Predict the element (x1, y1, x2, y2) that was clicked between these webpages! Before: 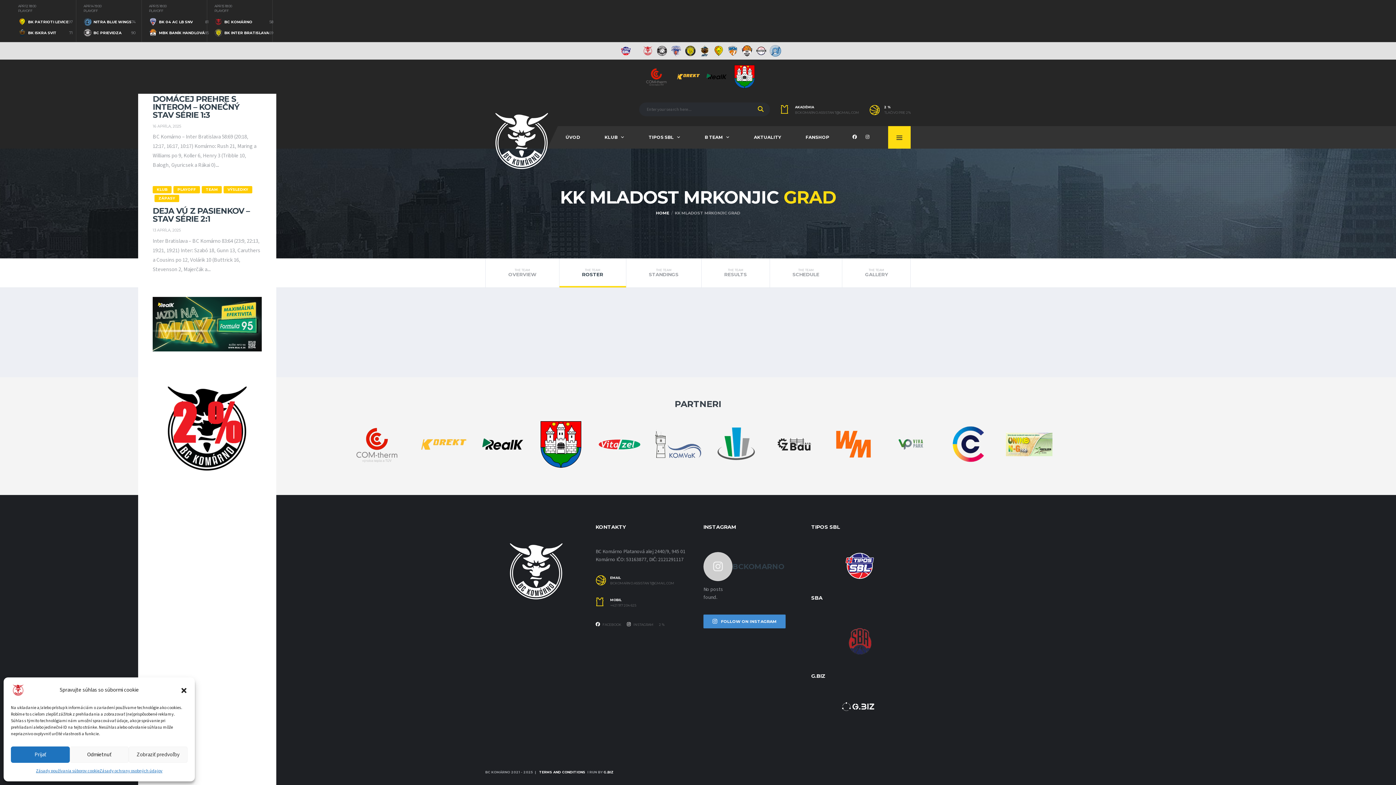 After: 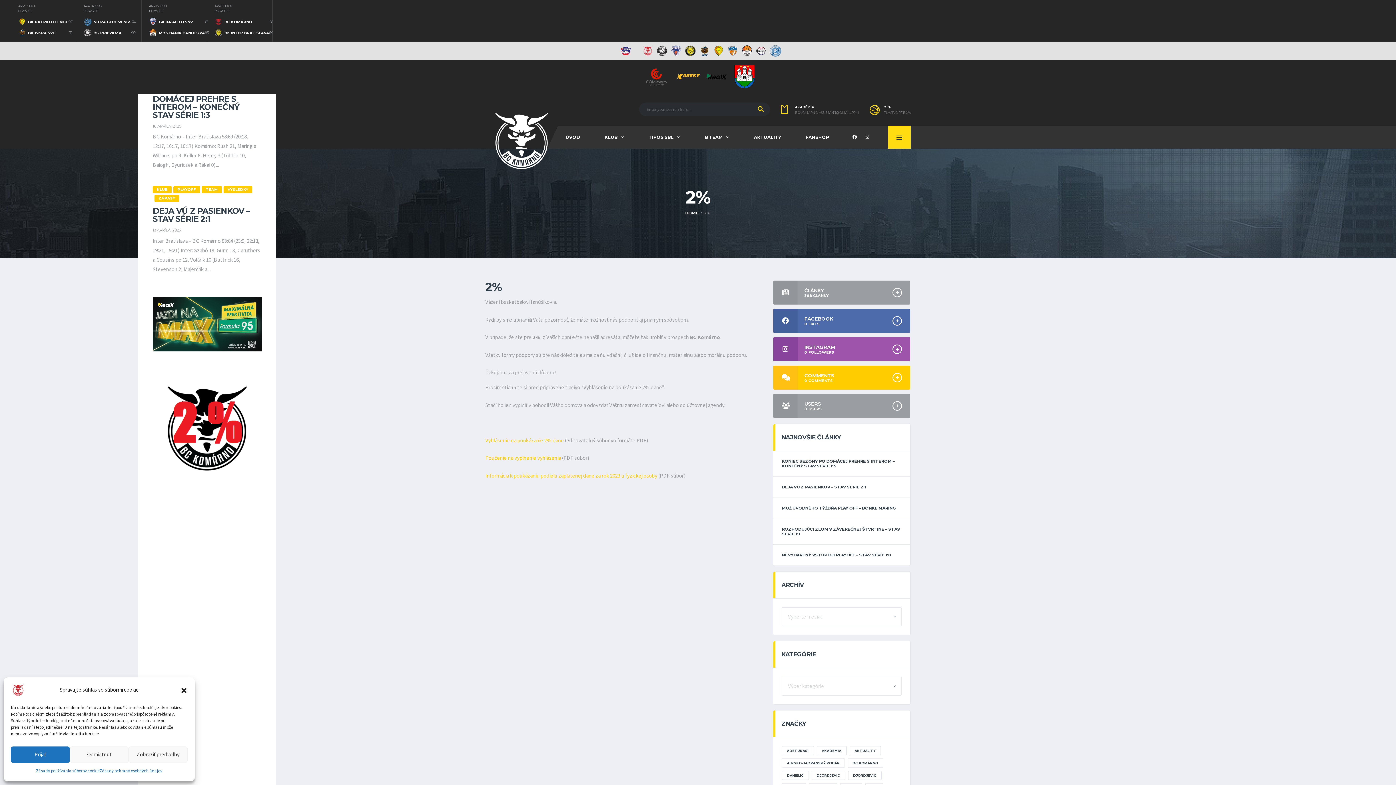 Action: bbox: (152, 424, 261, 432)